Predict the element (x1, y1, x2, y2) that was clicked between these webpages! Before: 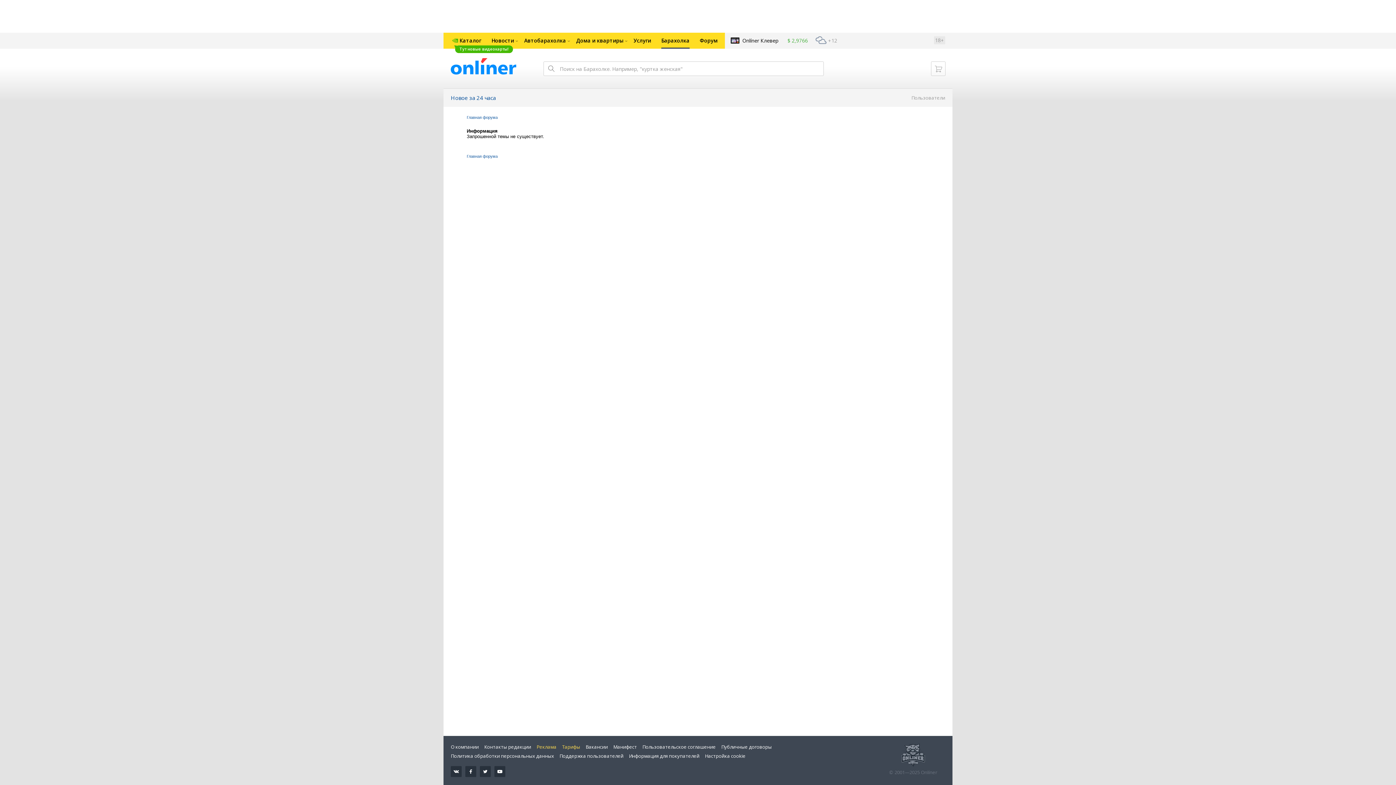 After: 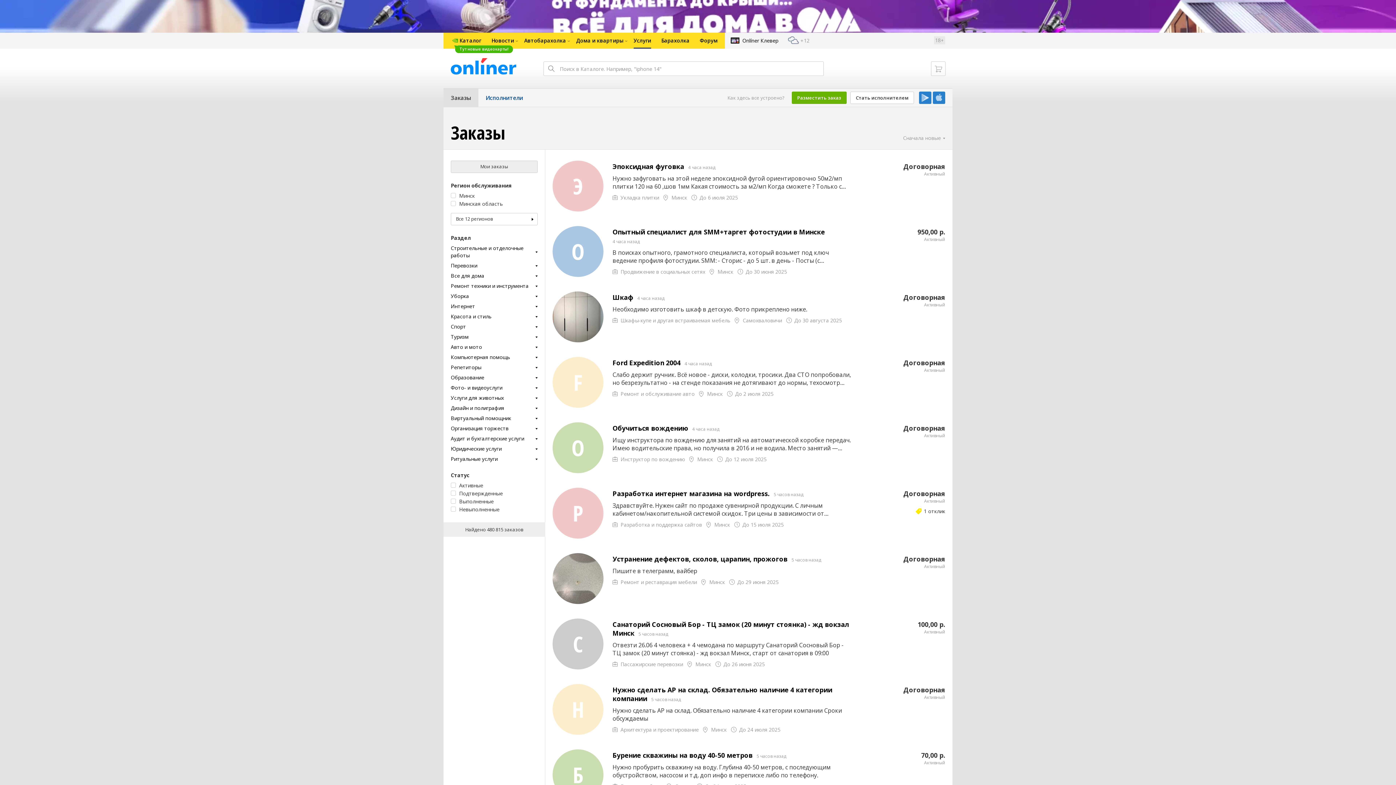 Action: label: Услуги bbox: (628, 32, 656, 48)